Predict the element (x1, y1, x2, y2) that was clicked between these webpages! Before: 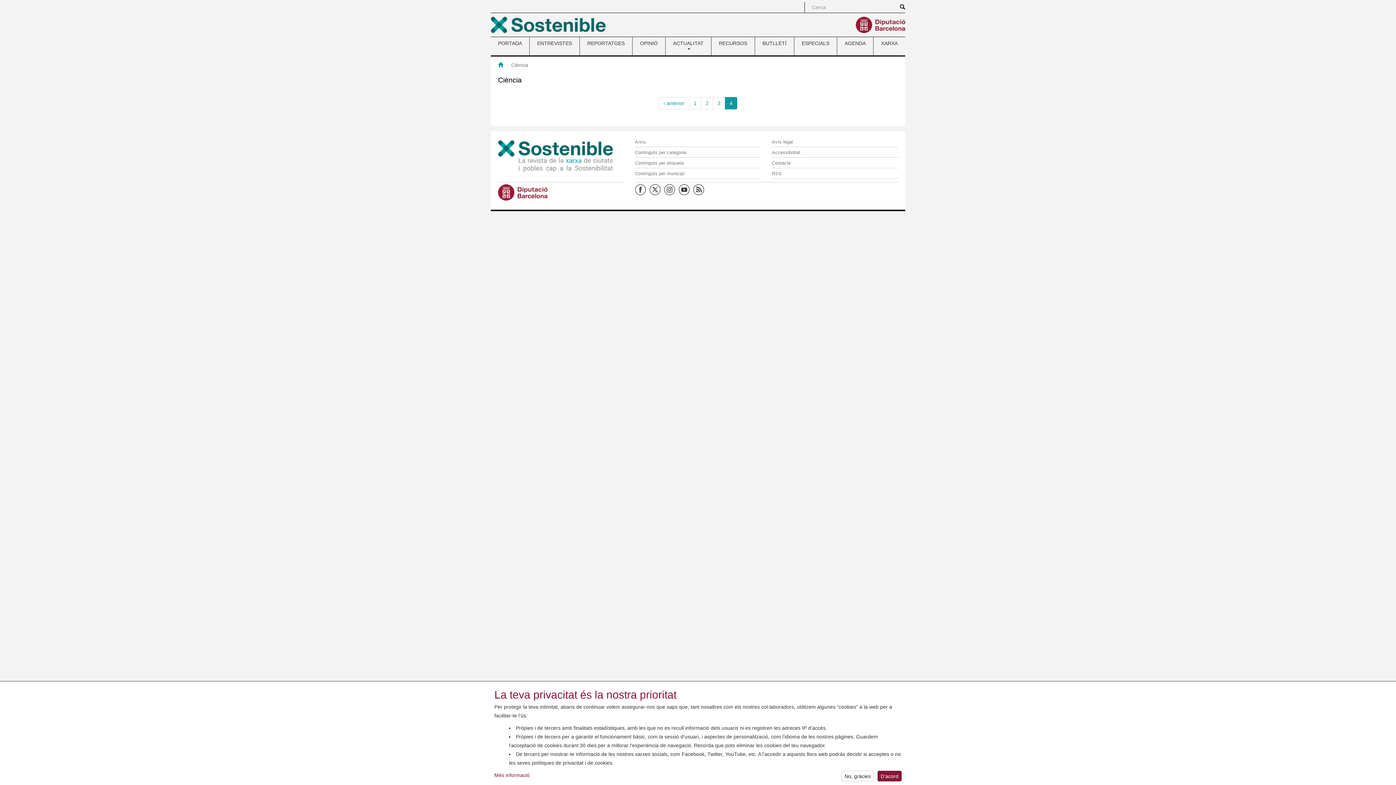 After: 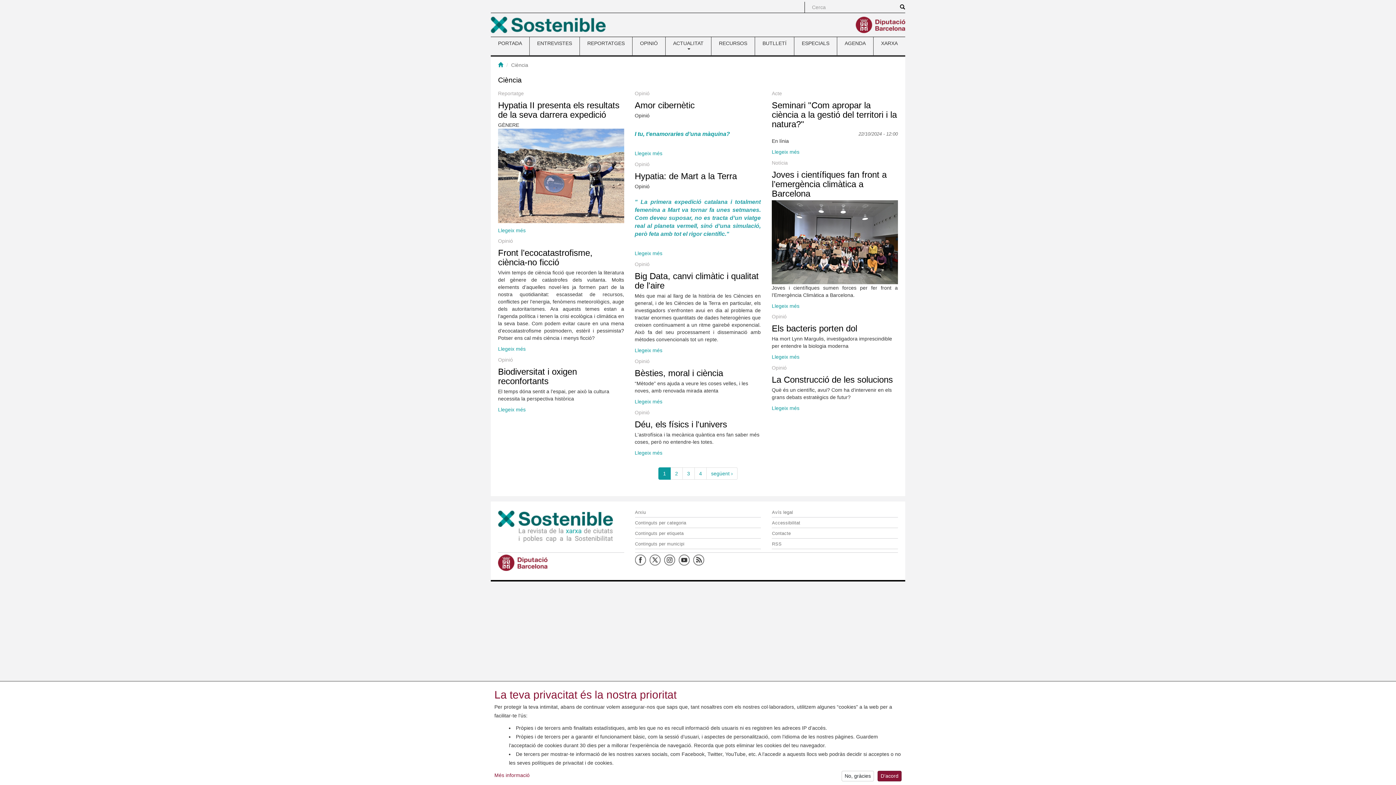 Action: label: 1 bbox: (689, 97, 701, 109)